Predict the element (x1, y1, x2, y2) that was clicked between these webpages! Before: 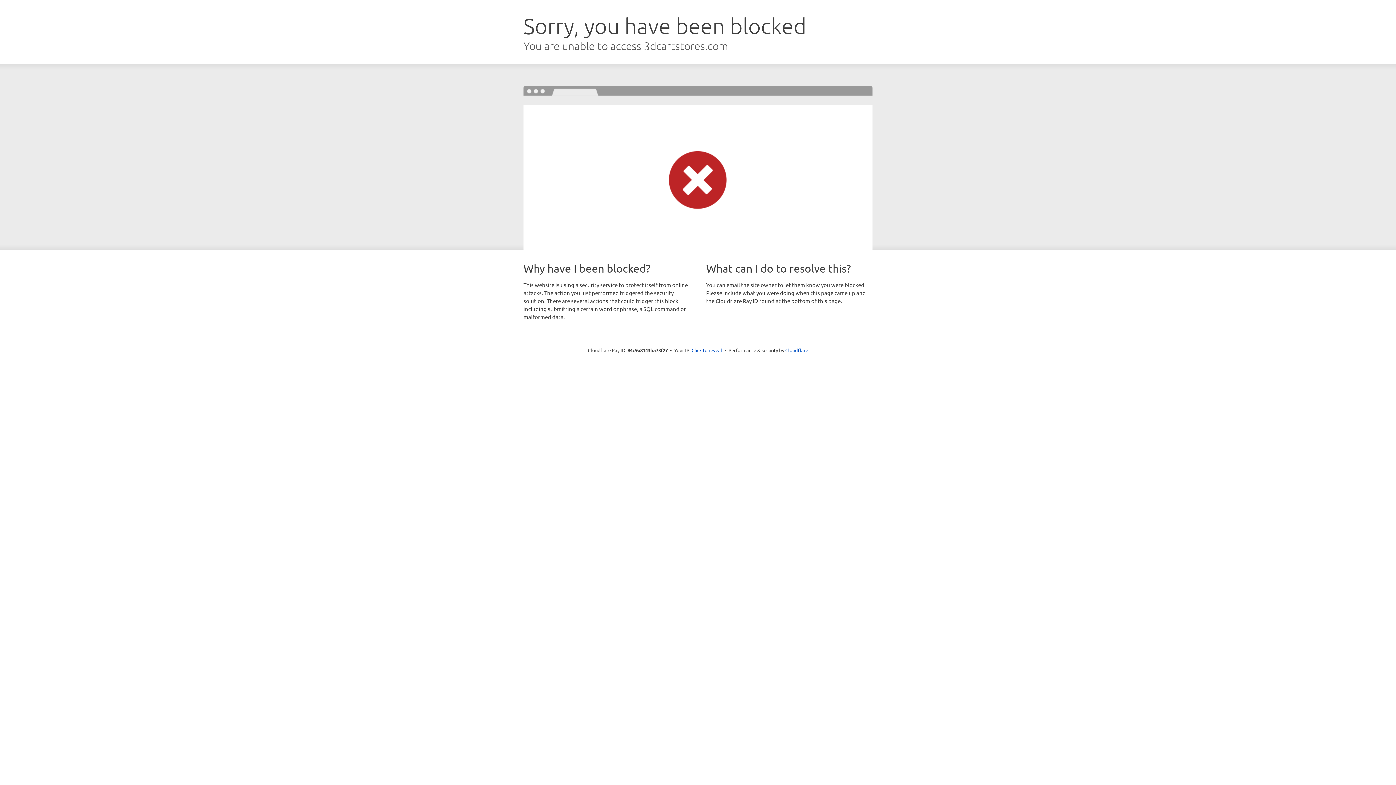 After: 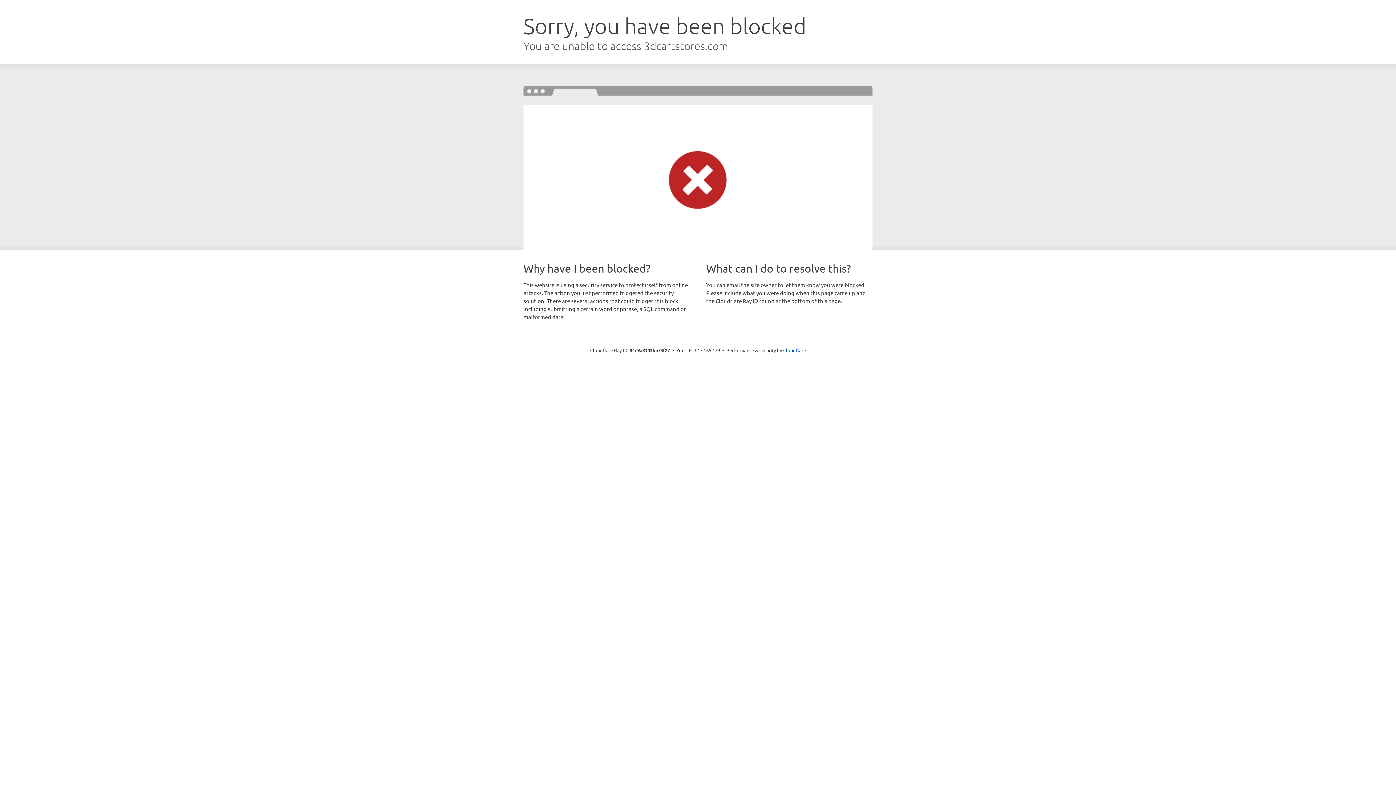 Action: bbox: (691, 346, 722, 353) label: Click to reveal